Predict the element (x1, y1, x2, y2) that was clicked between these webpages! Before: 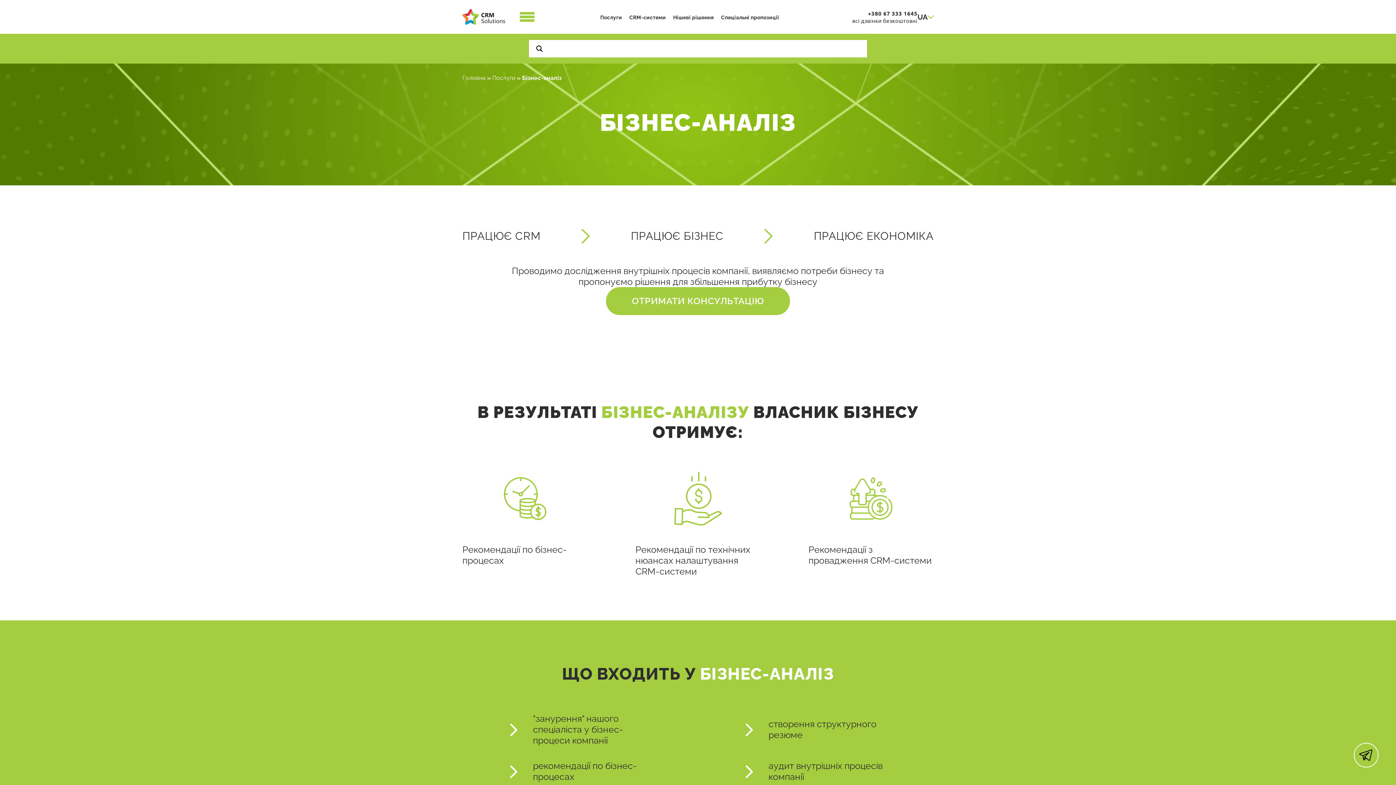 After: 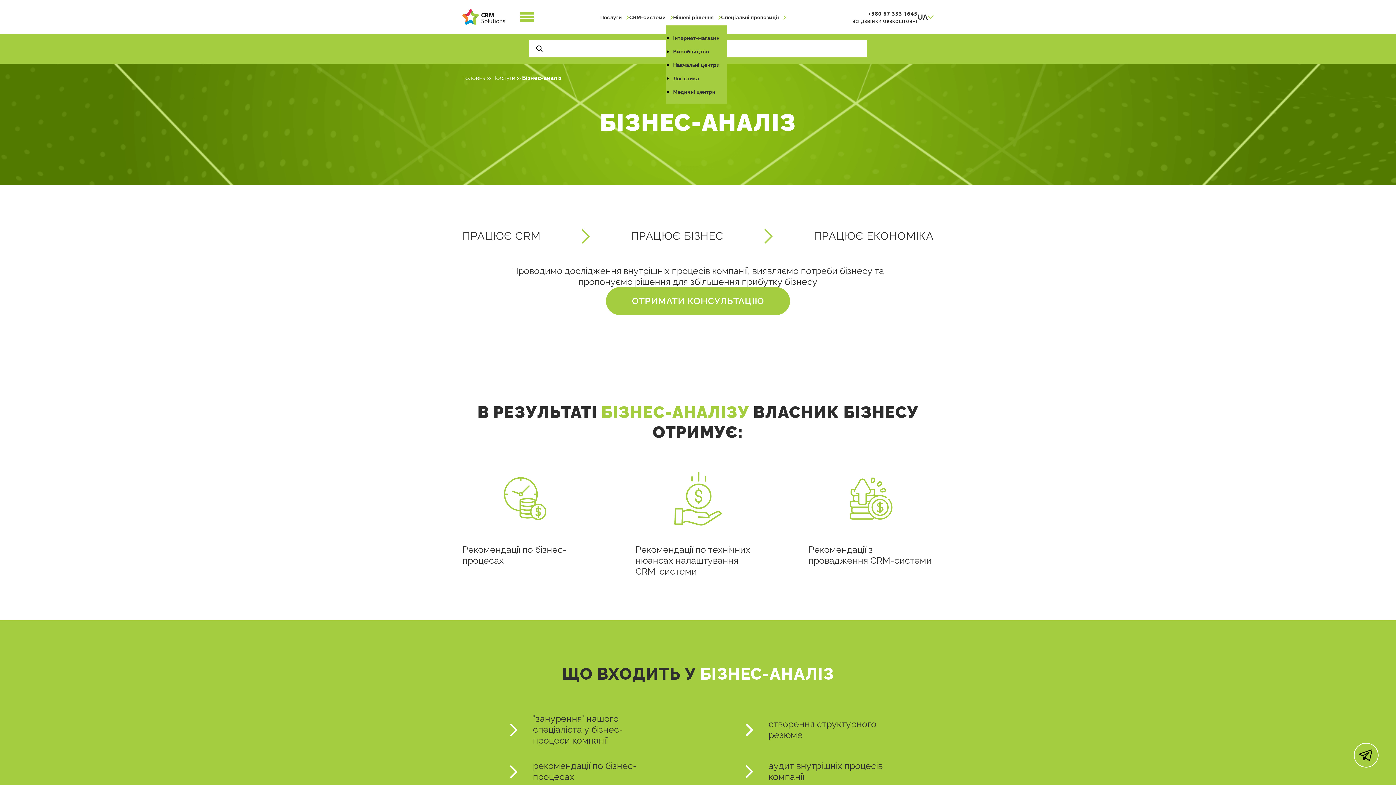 Action: label: Нішеві рішення bbox: (673, 14, 714, 20)